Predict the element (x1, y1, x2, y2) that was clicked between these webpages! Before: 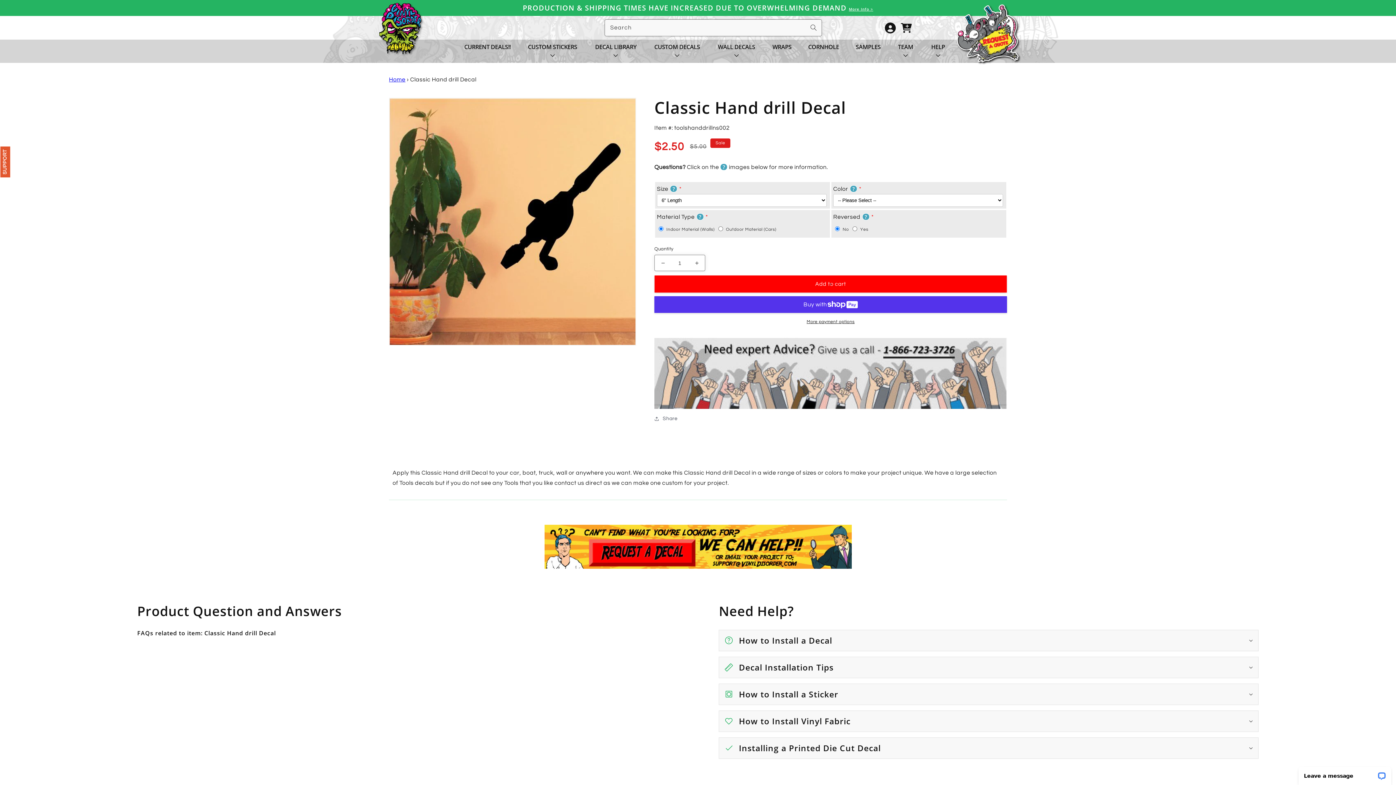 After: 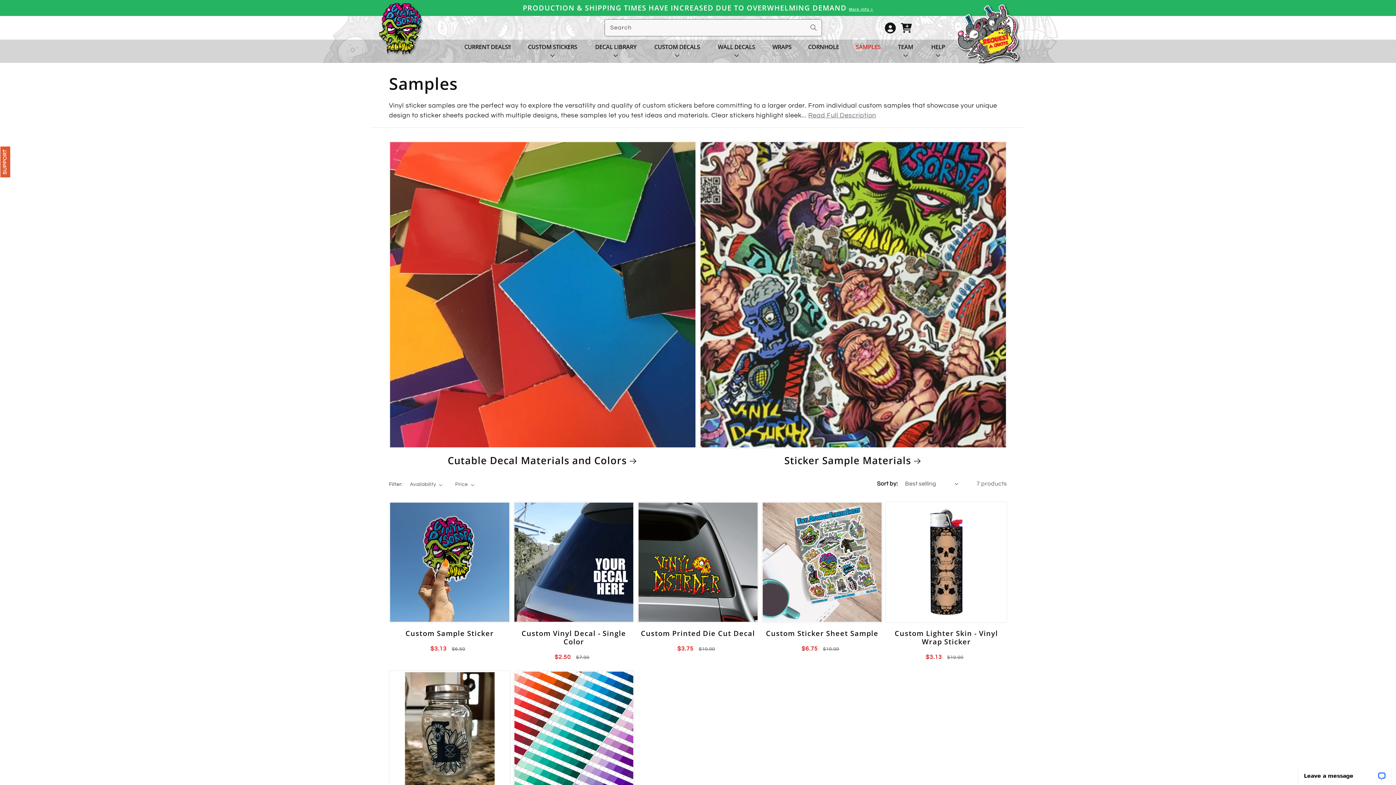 Action: label: SAMPLES bbox: (856, 37, 880, 55)